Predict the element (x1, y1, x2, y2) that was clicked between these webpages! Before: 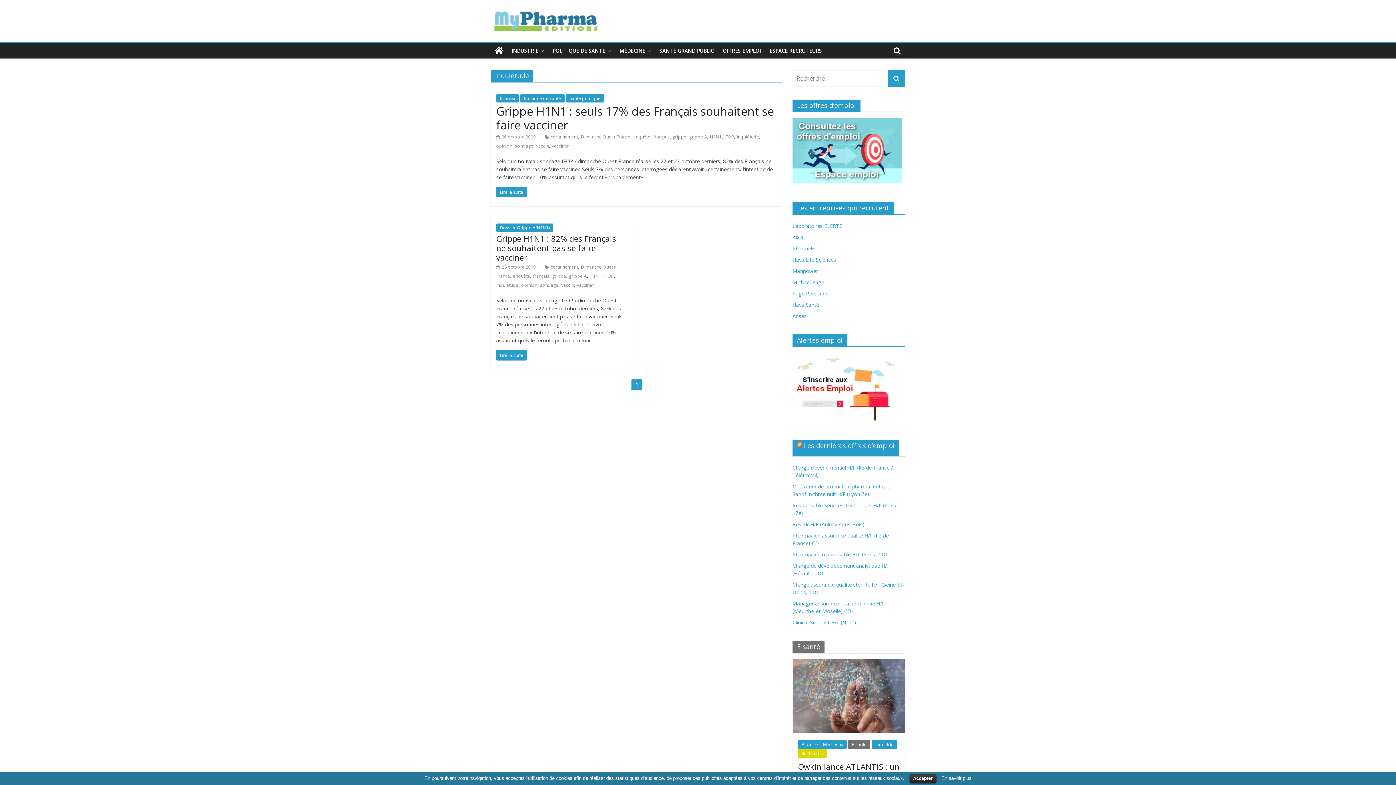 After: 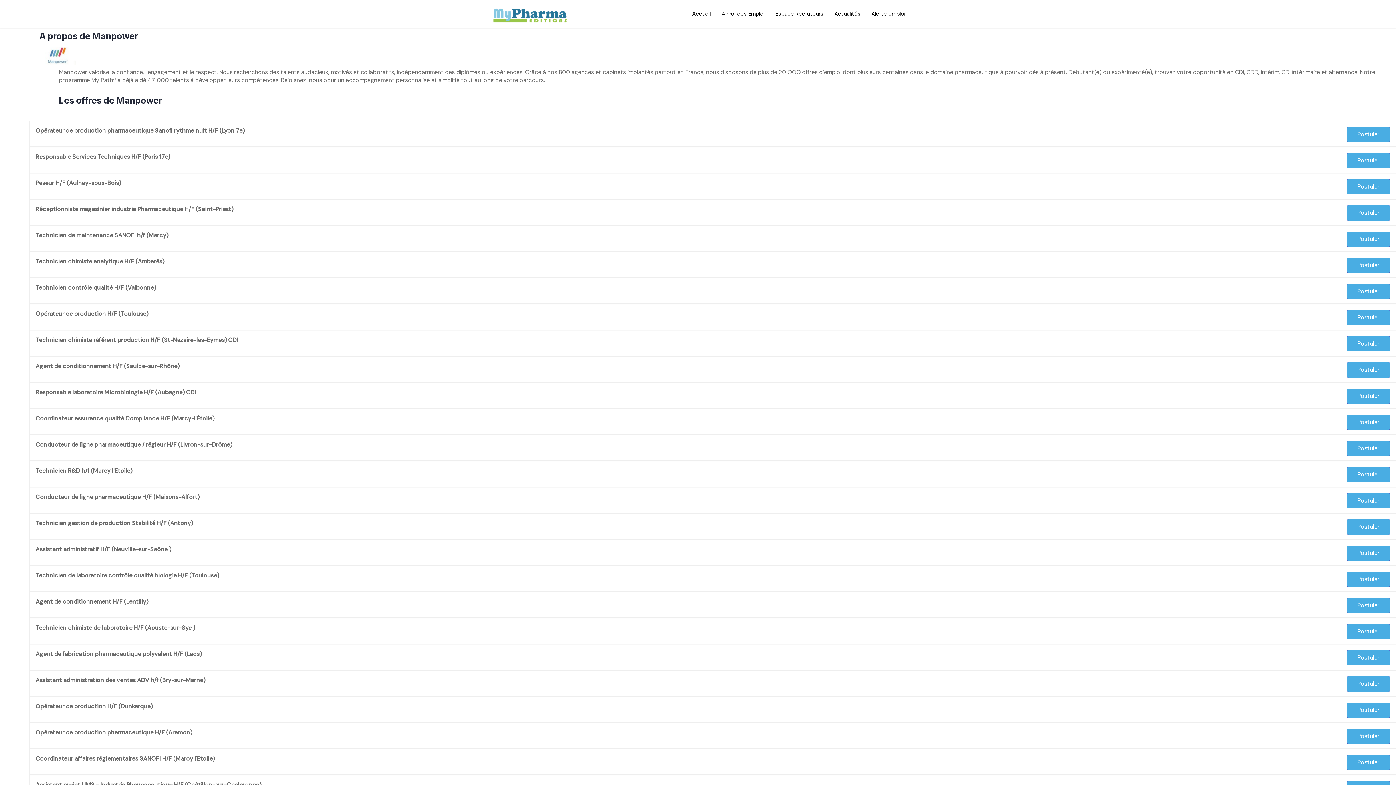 Action: label: Manpower bbox: (792, 267, 818, 274)